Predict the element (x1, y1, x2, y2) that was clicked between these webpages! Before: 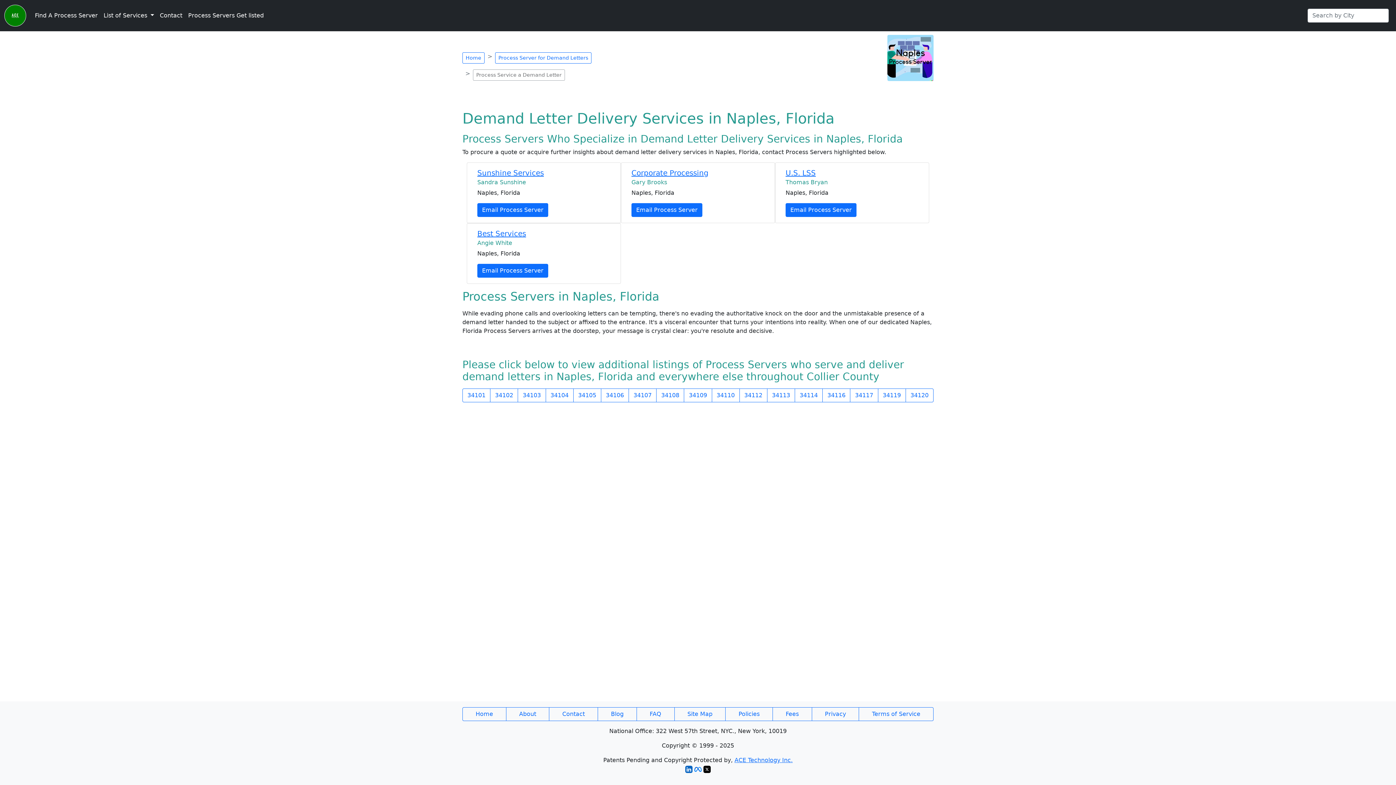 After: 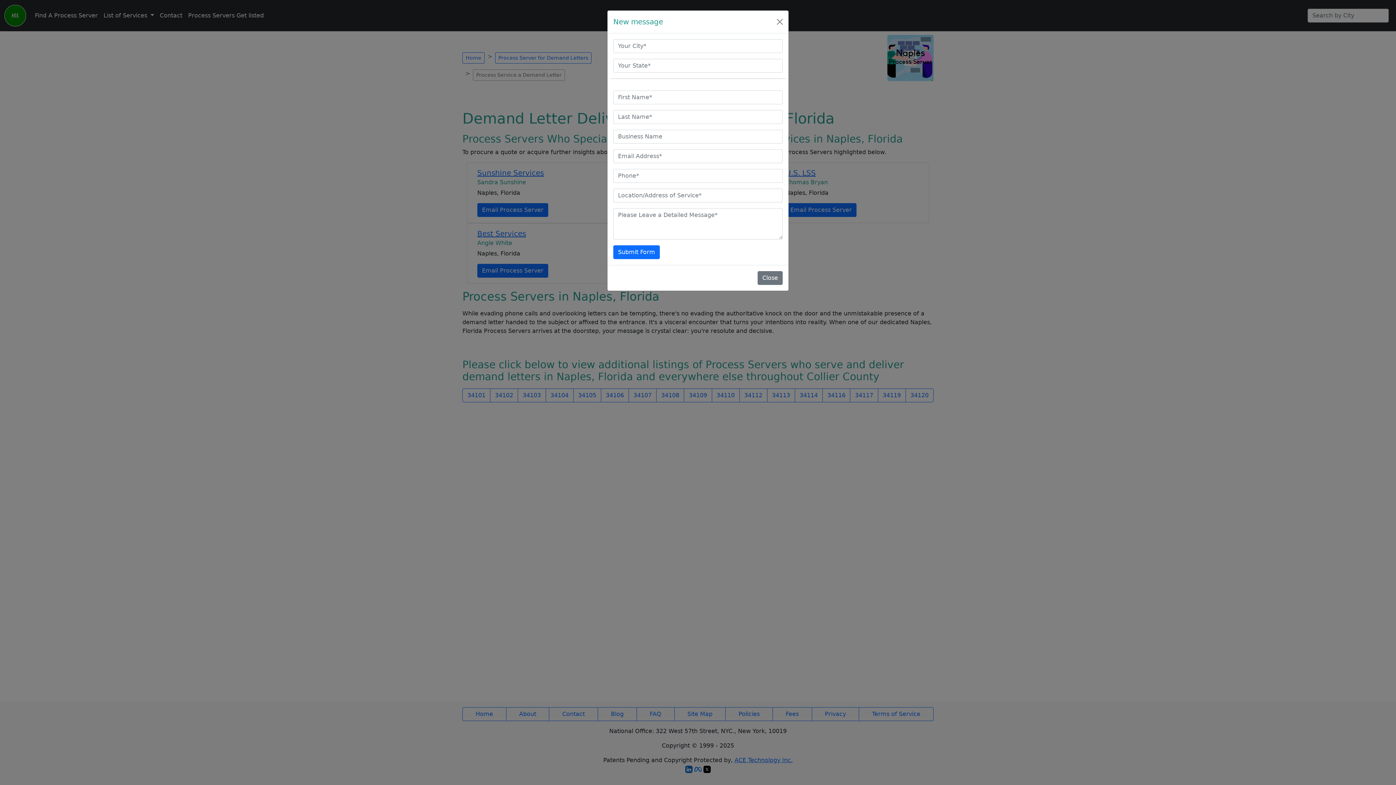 Action: label: Email Process Server bbox: (631, 203, 702, 217)